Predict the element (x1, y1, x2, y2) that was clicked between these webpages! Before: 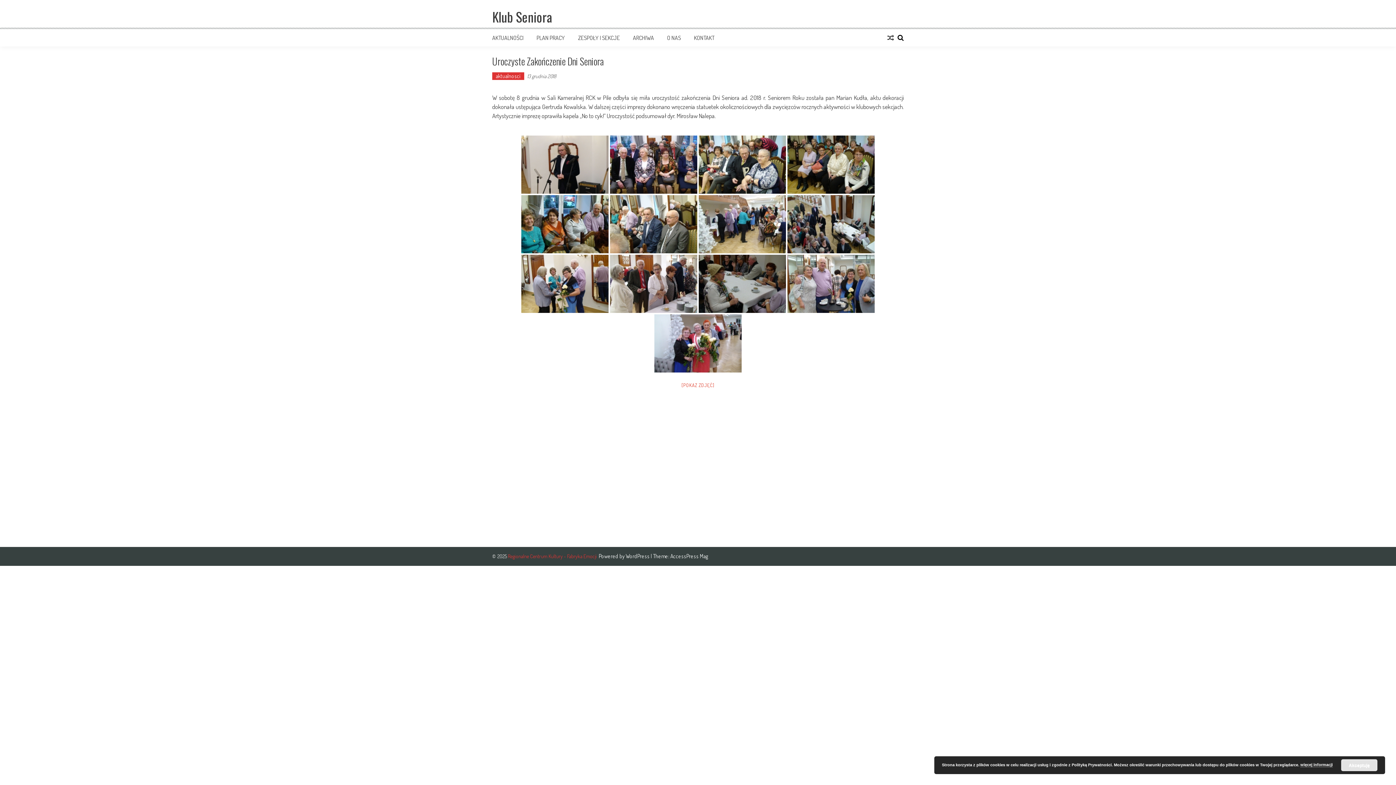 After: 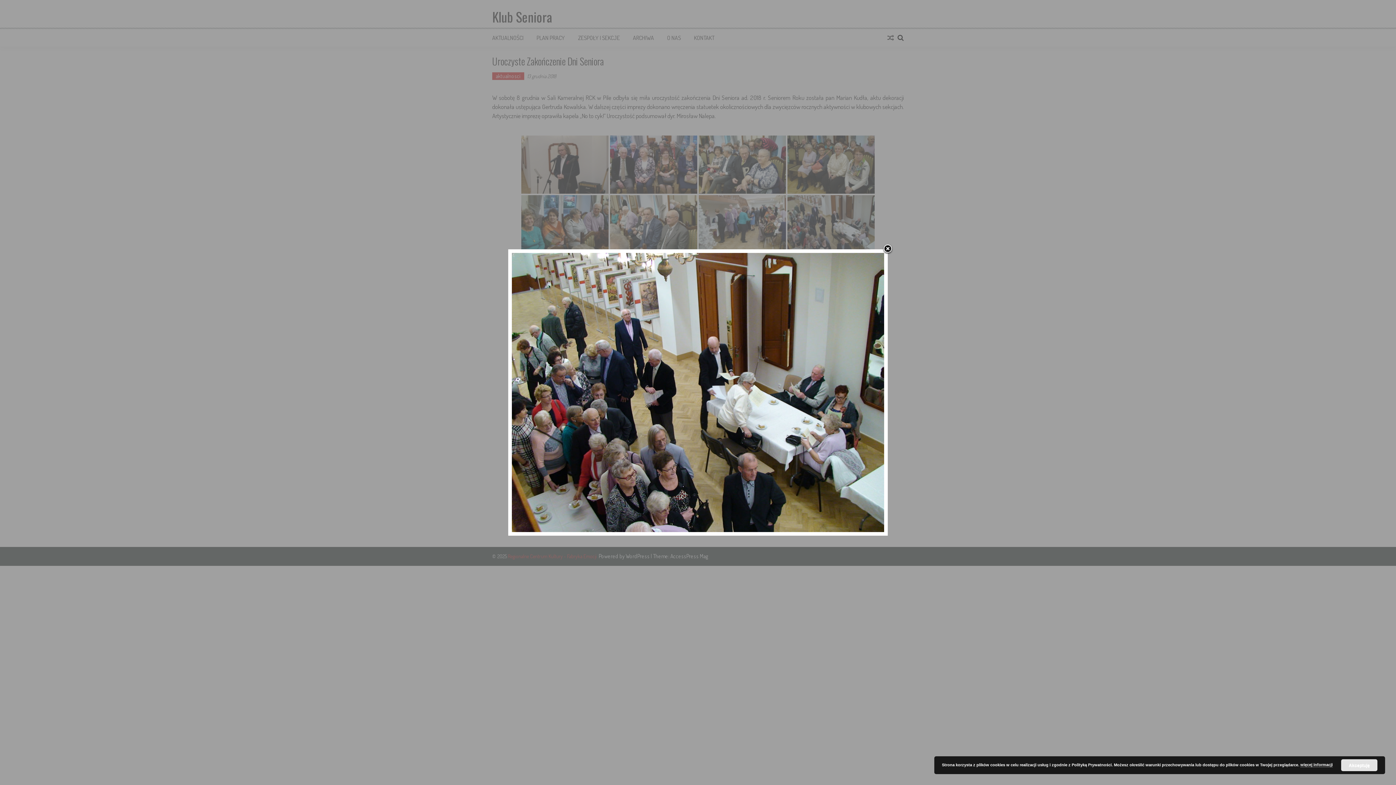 Action: bbox: (787, 195, 874, 253)